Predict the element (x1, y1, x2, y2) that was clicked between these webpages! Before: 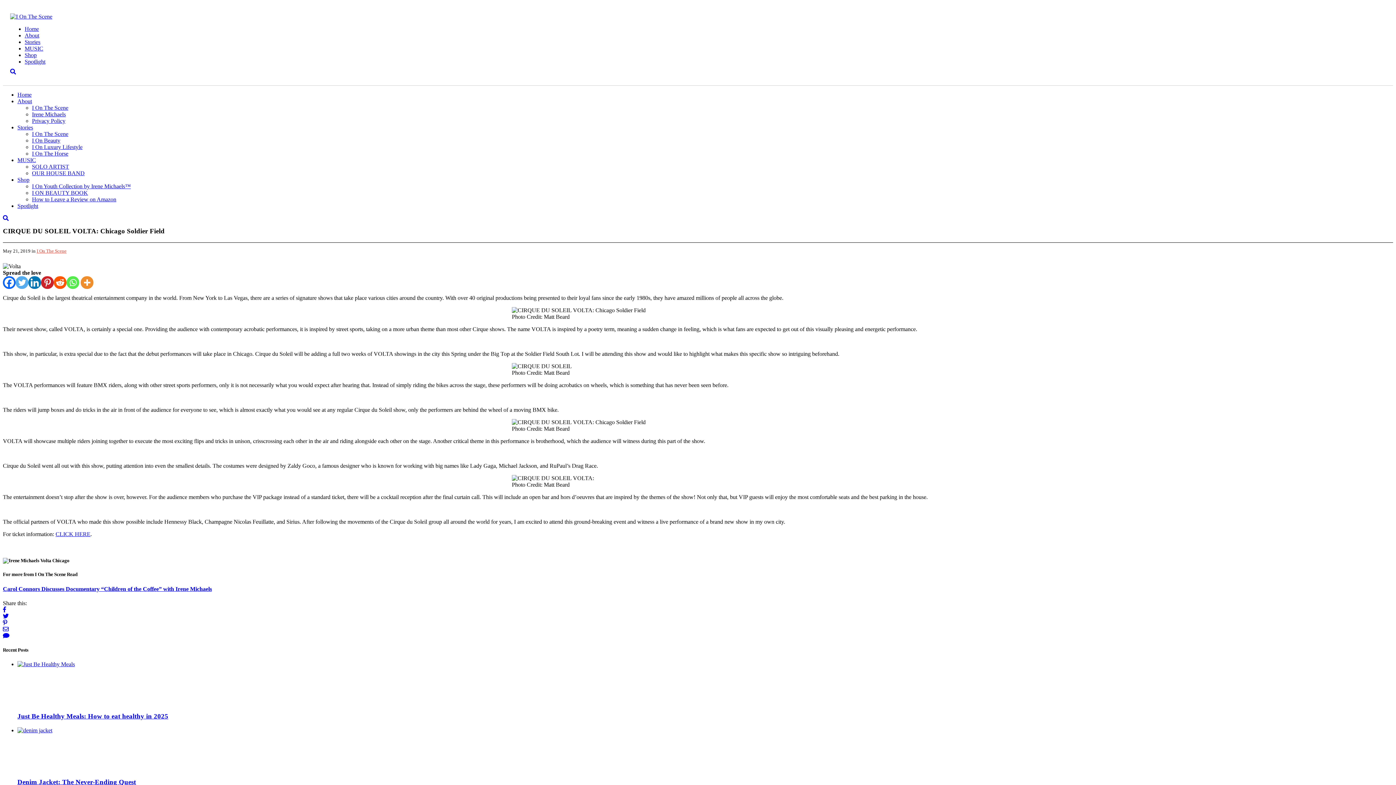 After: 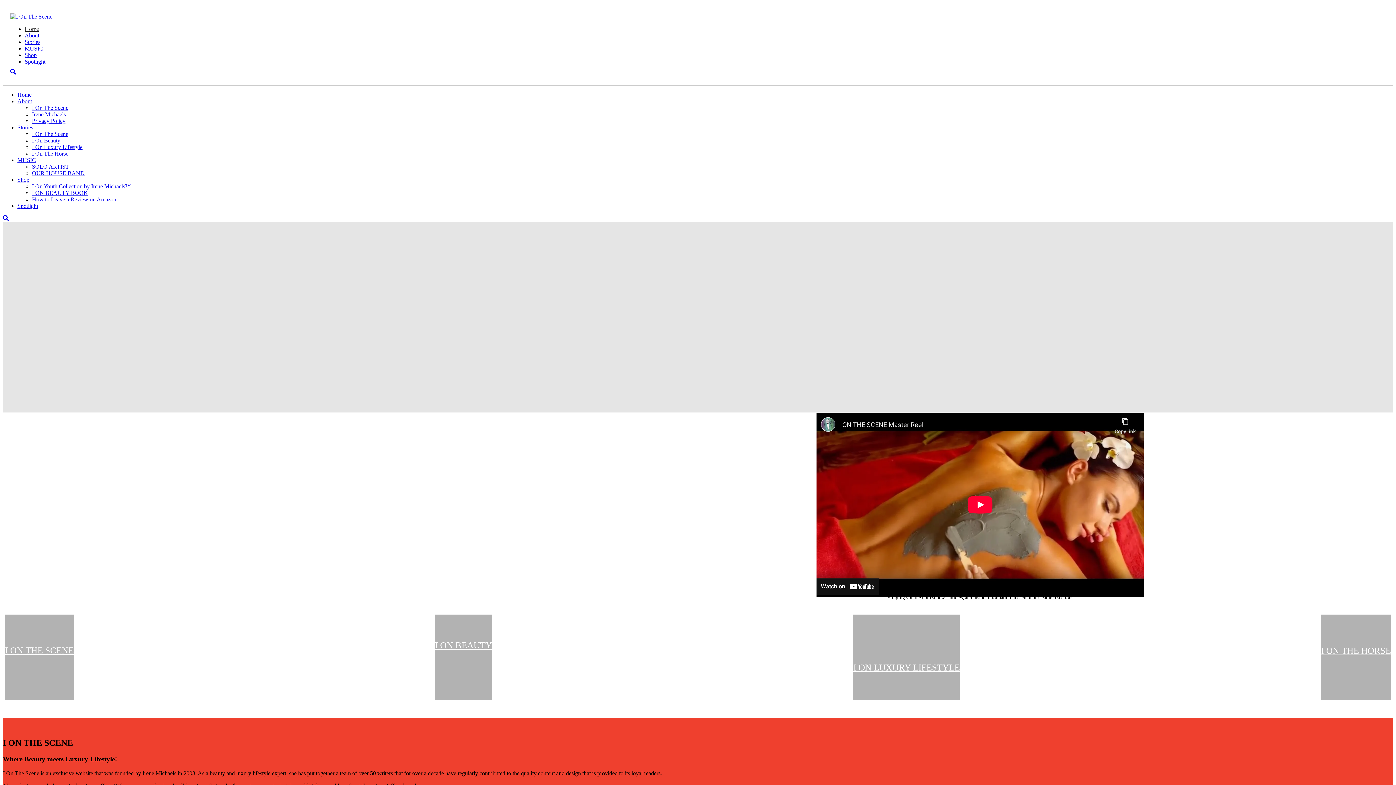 Action: label: Home bbox: (24, 25, 38, 32)